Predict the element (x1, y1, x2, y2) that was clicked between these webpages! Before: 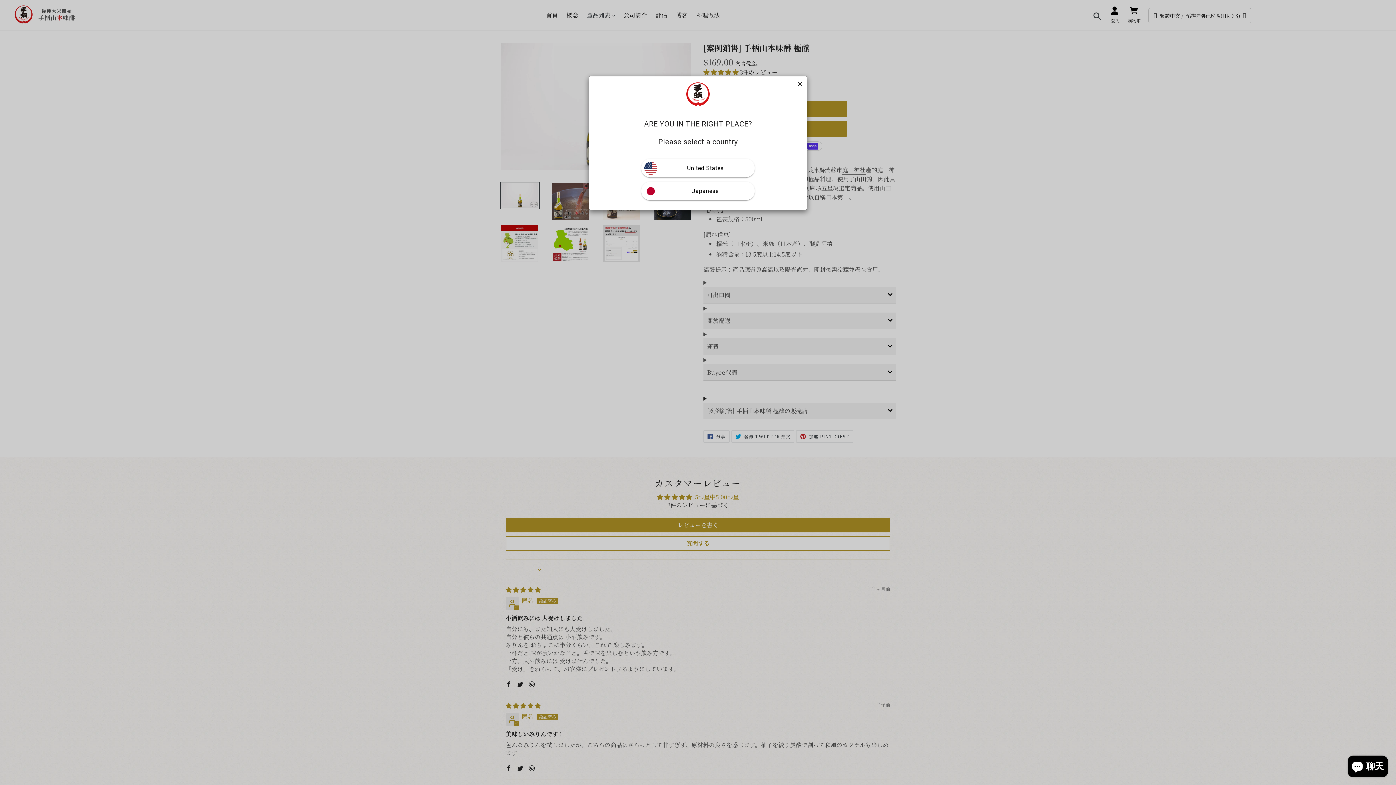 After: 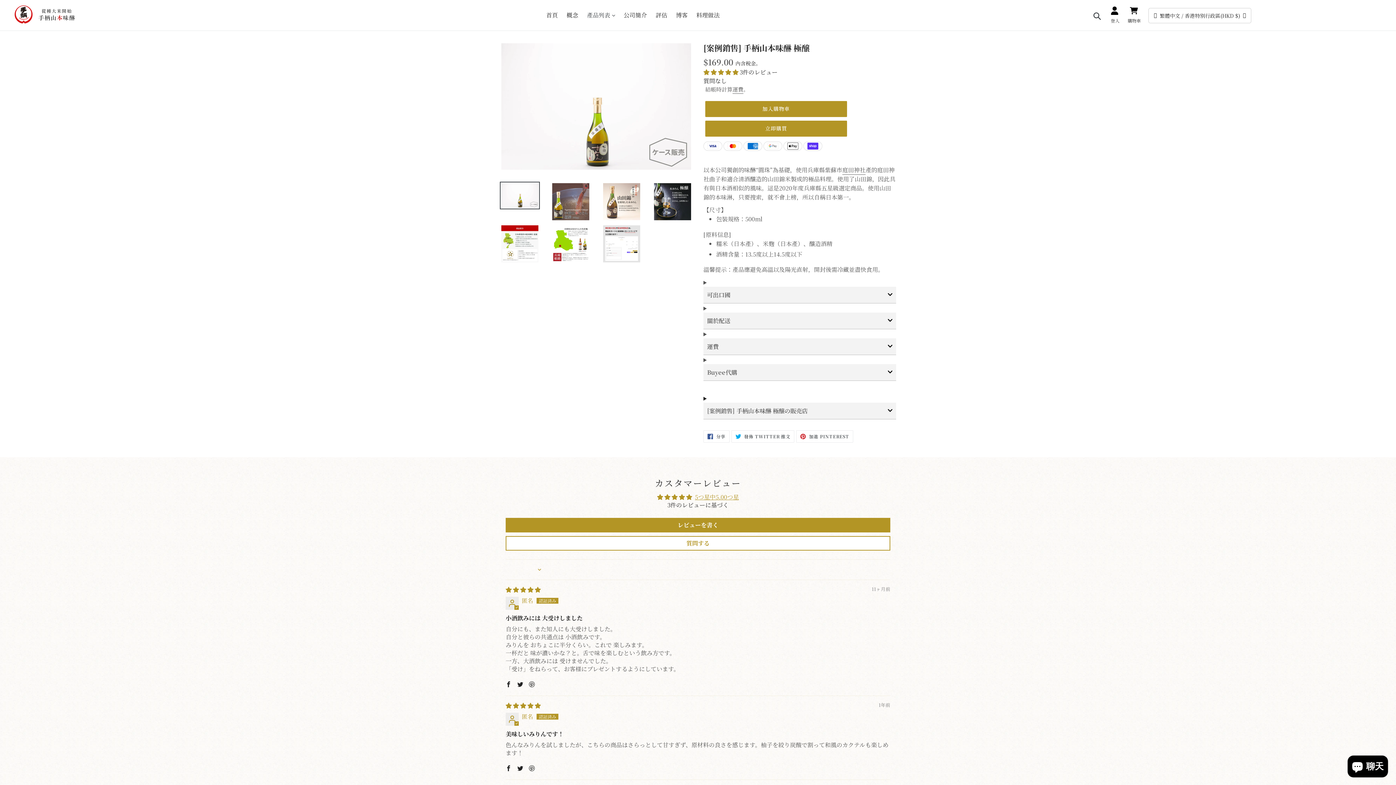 Action: bbox: (797, 80, 803, 85)